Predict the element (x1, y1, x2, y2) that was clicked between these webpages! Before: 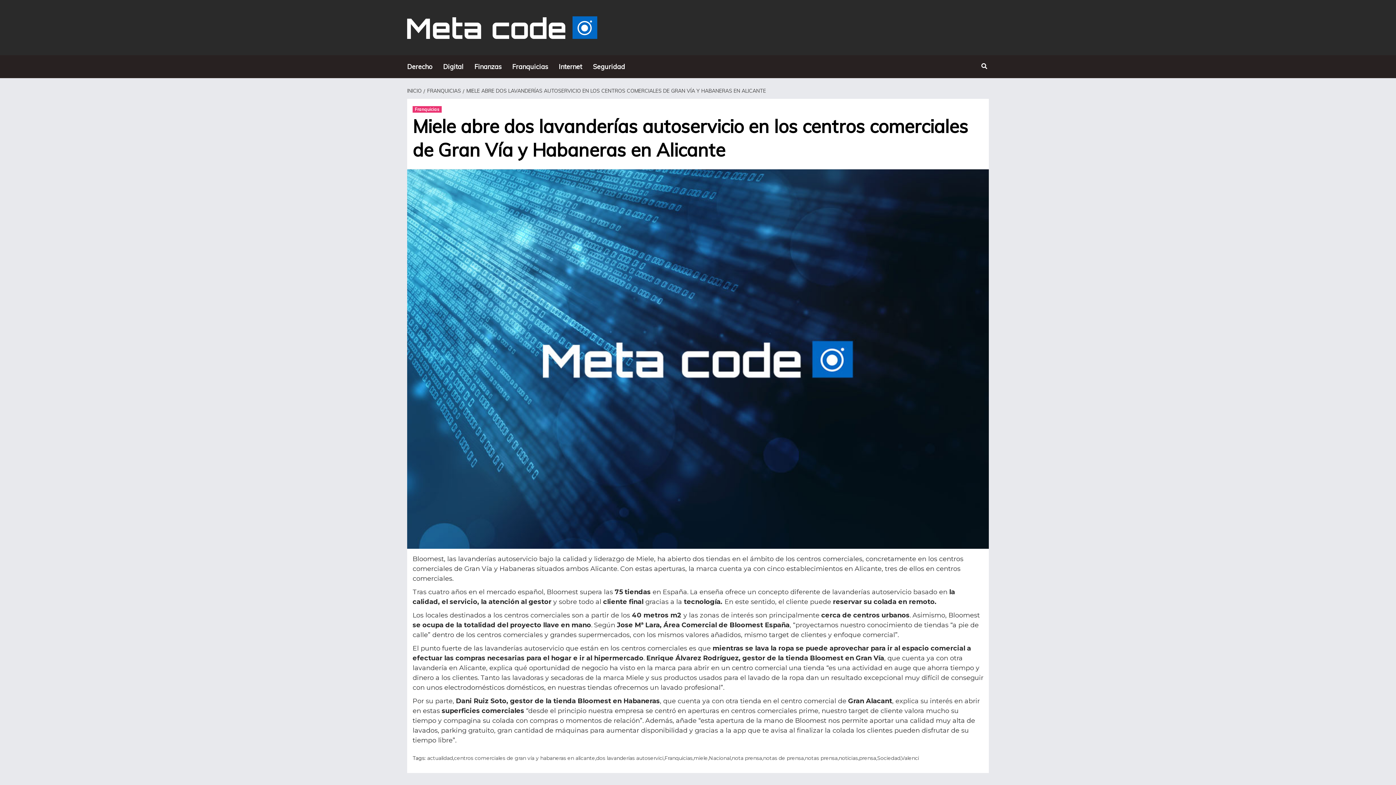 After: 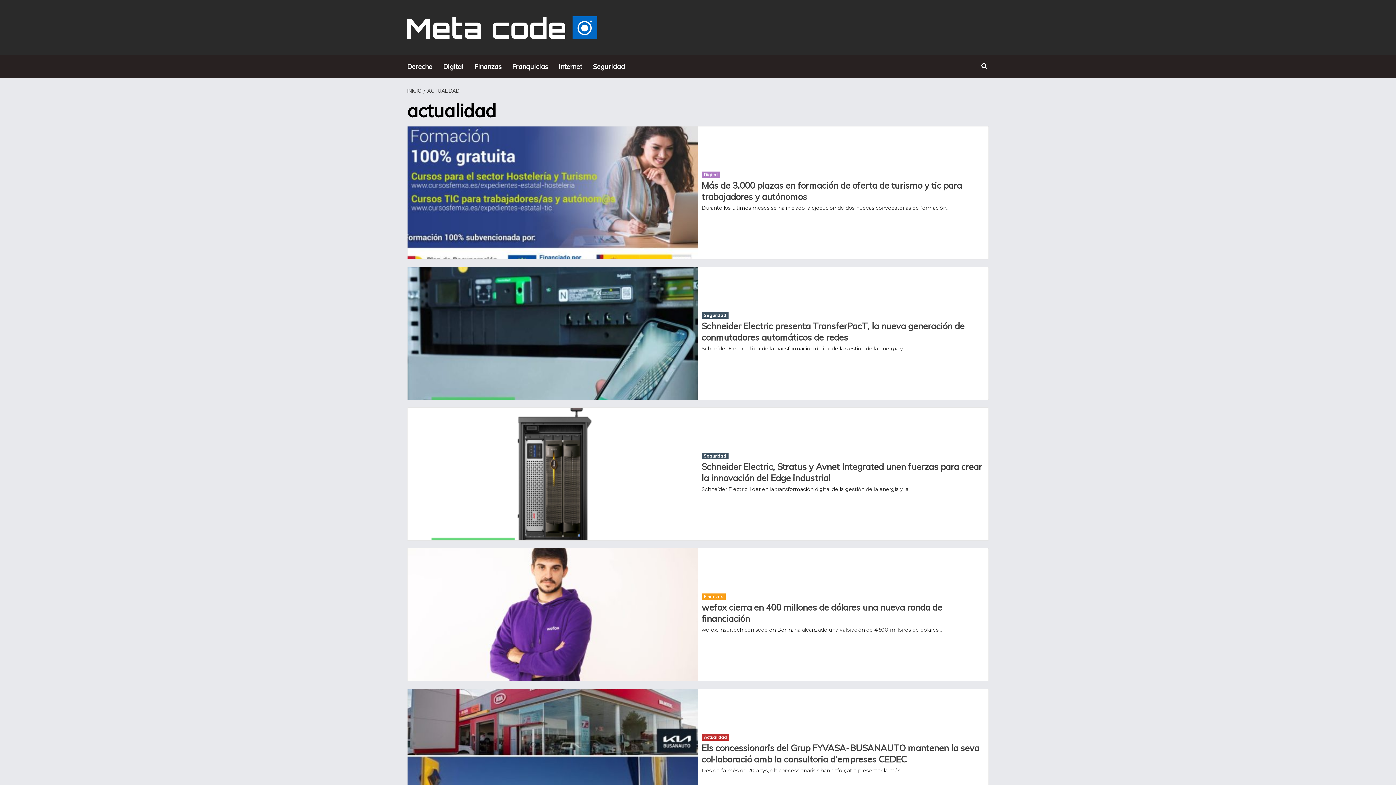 Action: label: actualidad bbox: (427, 755, 453, 761)